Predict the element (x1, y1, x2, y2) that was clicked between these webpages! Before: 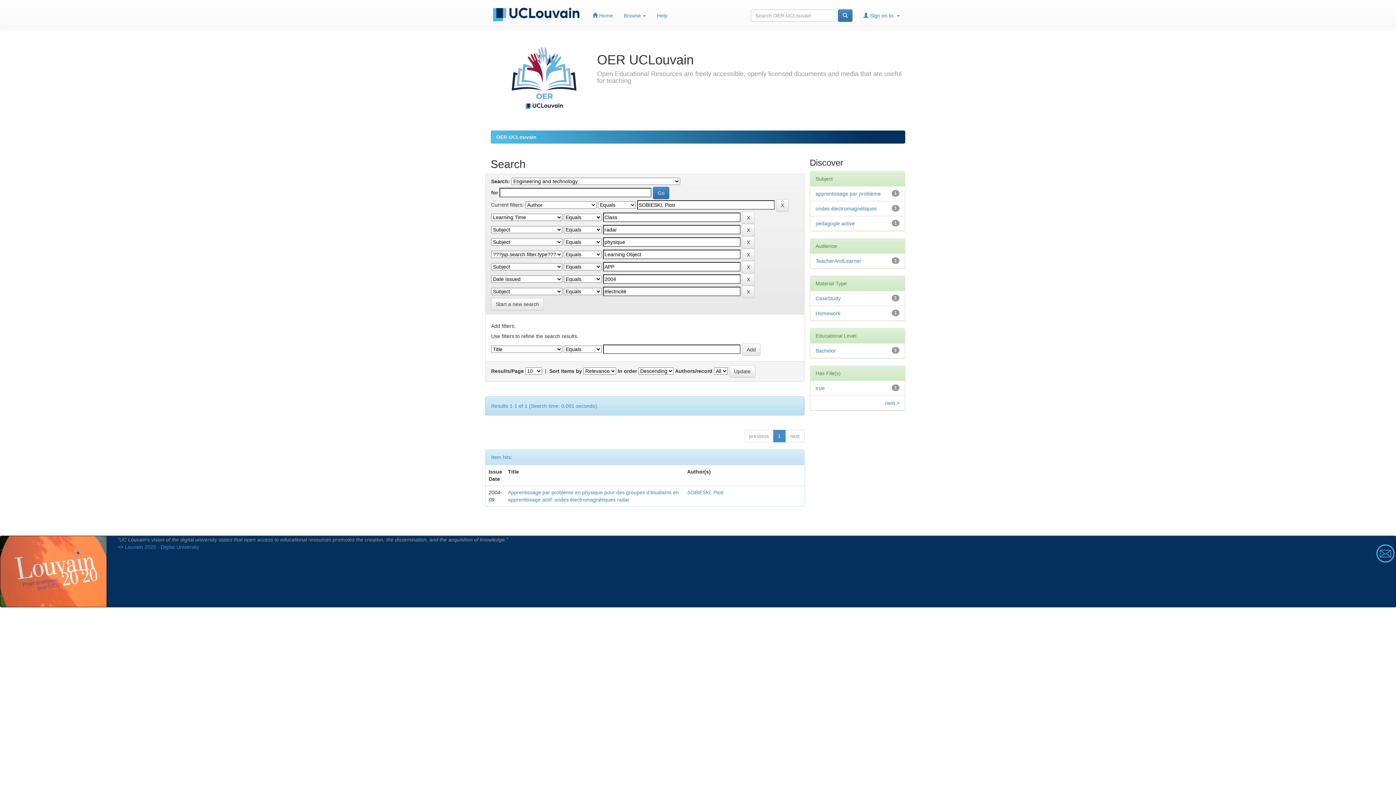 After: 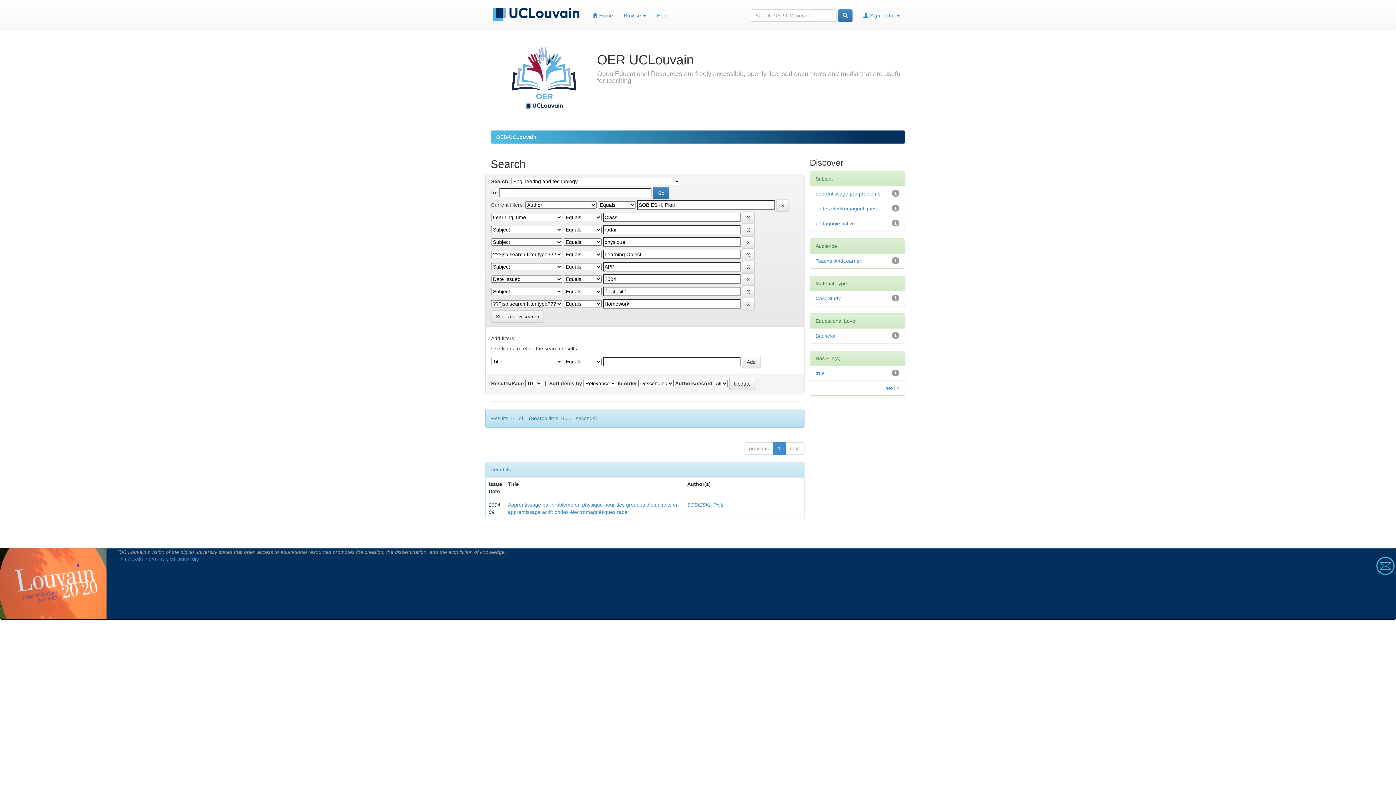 Action: label: Homework bbox: (815, 310, 840, 316)